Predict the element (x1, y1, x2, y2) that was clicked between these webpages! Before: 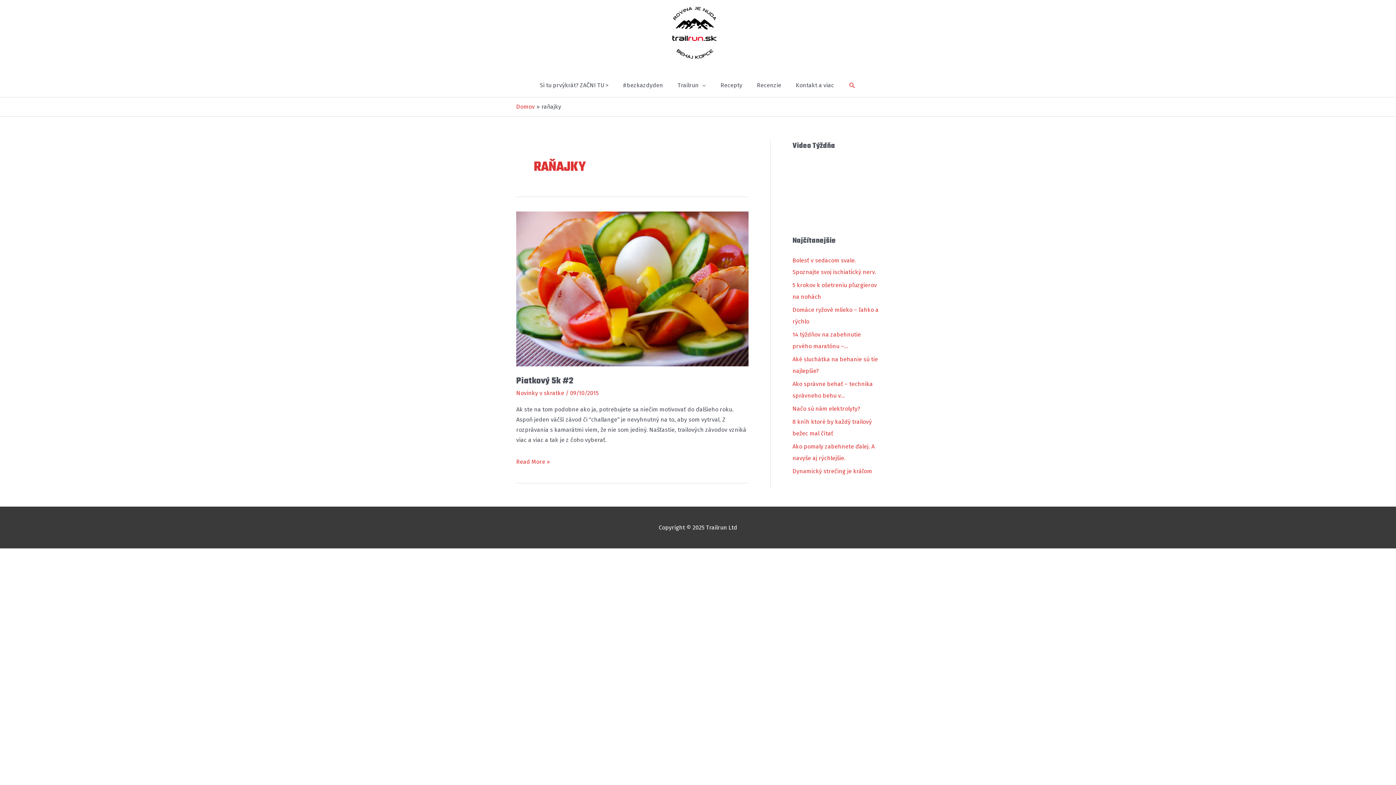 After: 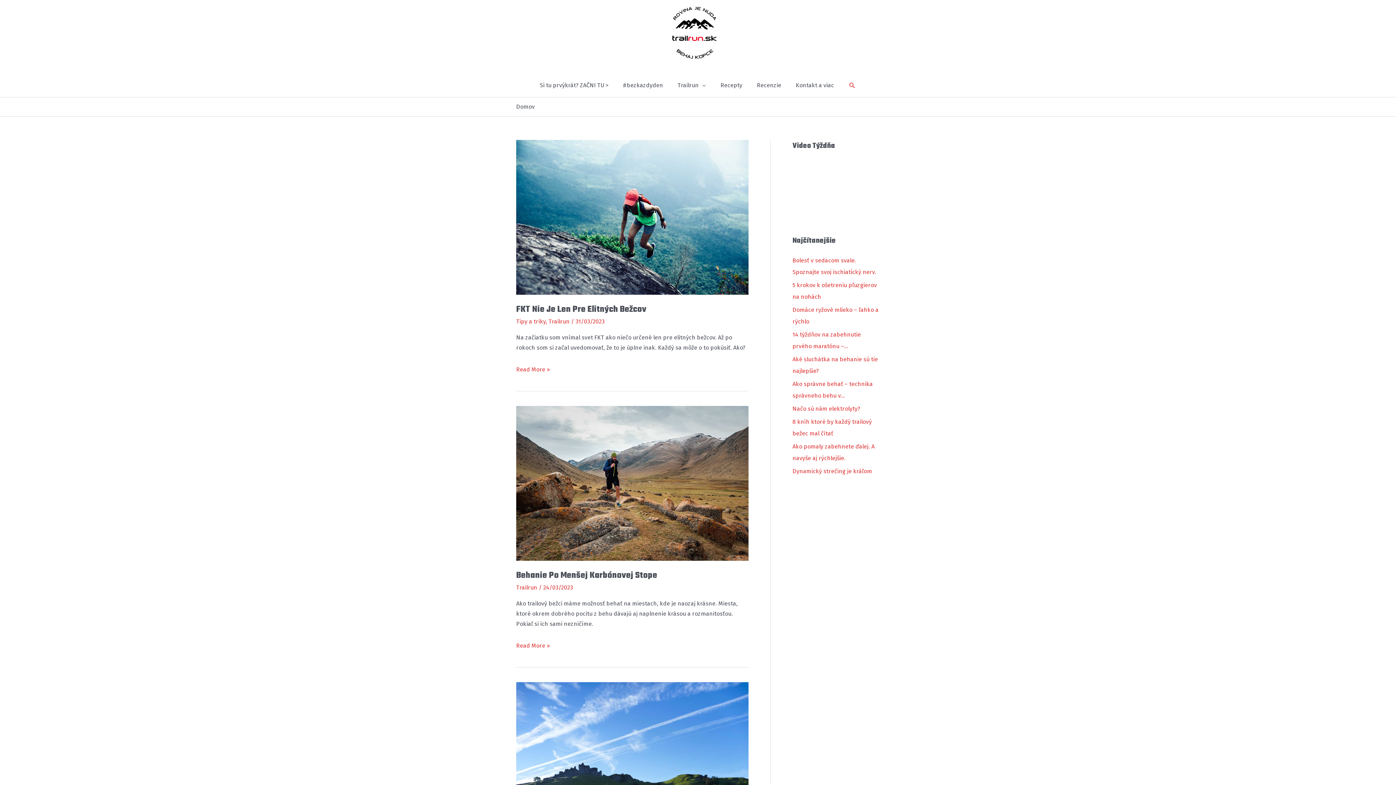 Action: label: Domov bbox: (516, 103, 534, 110)